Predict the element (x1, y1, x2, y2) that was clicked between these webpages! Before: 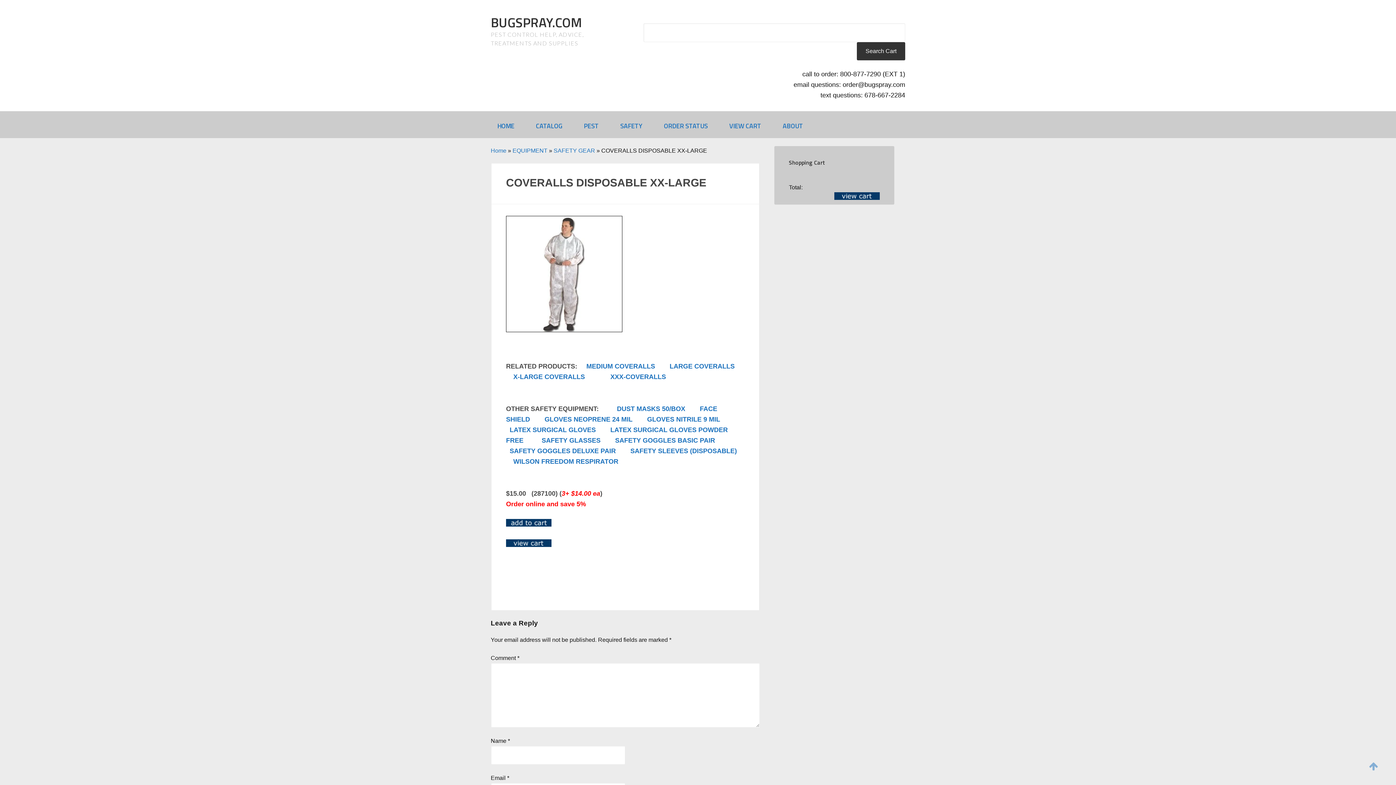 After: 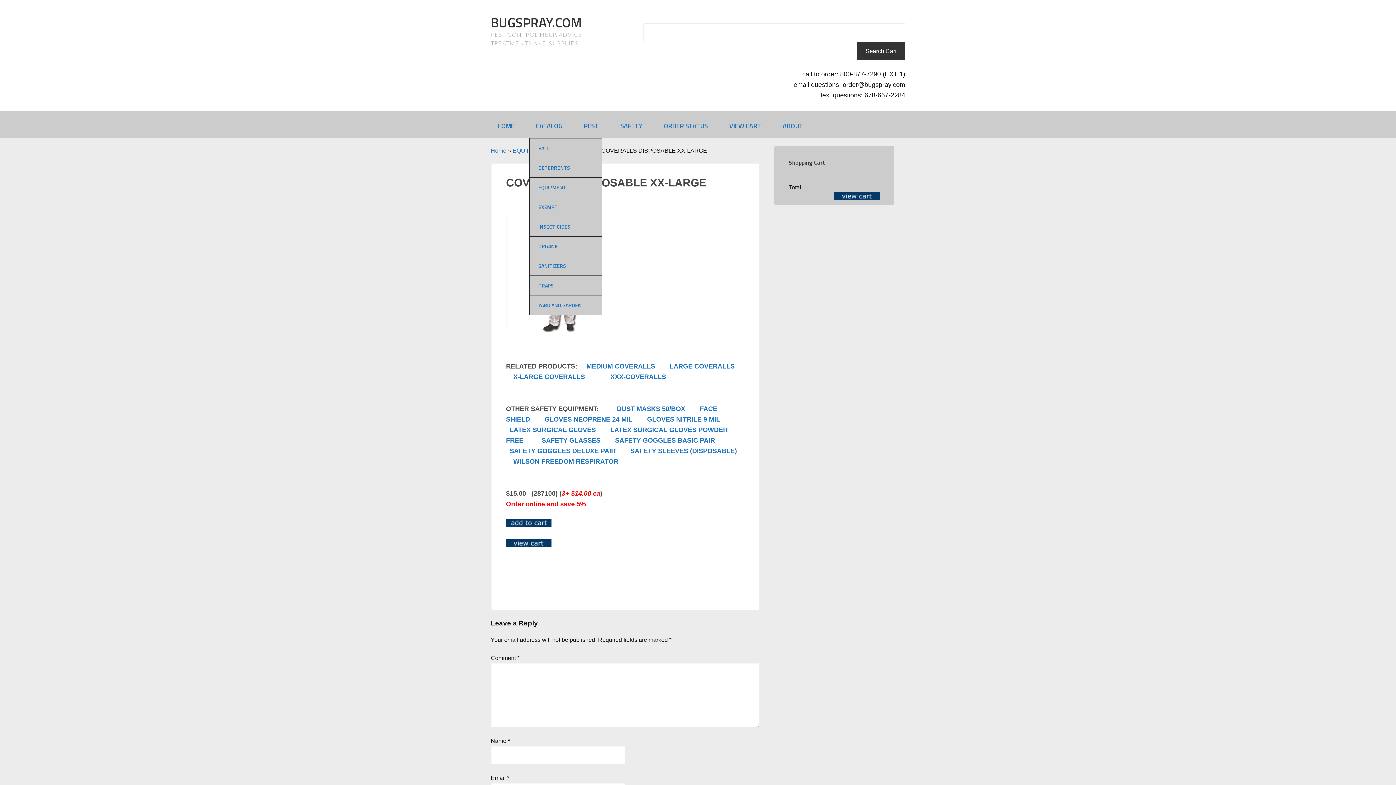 Action: bbox: (529, 111, 576, 138) label: CATALOG